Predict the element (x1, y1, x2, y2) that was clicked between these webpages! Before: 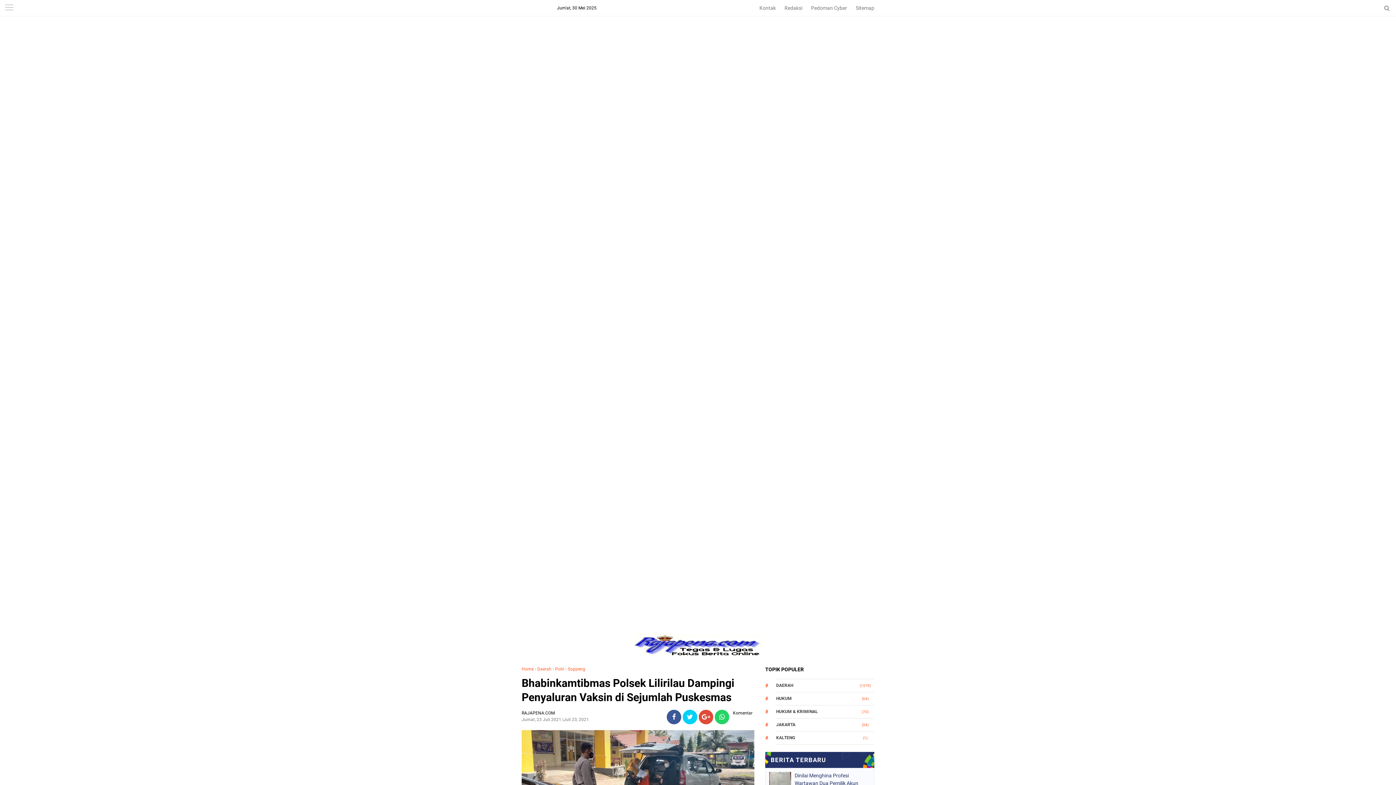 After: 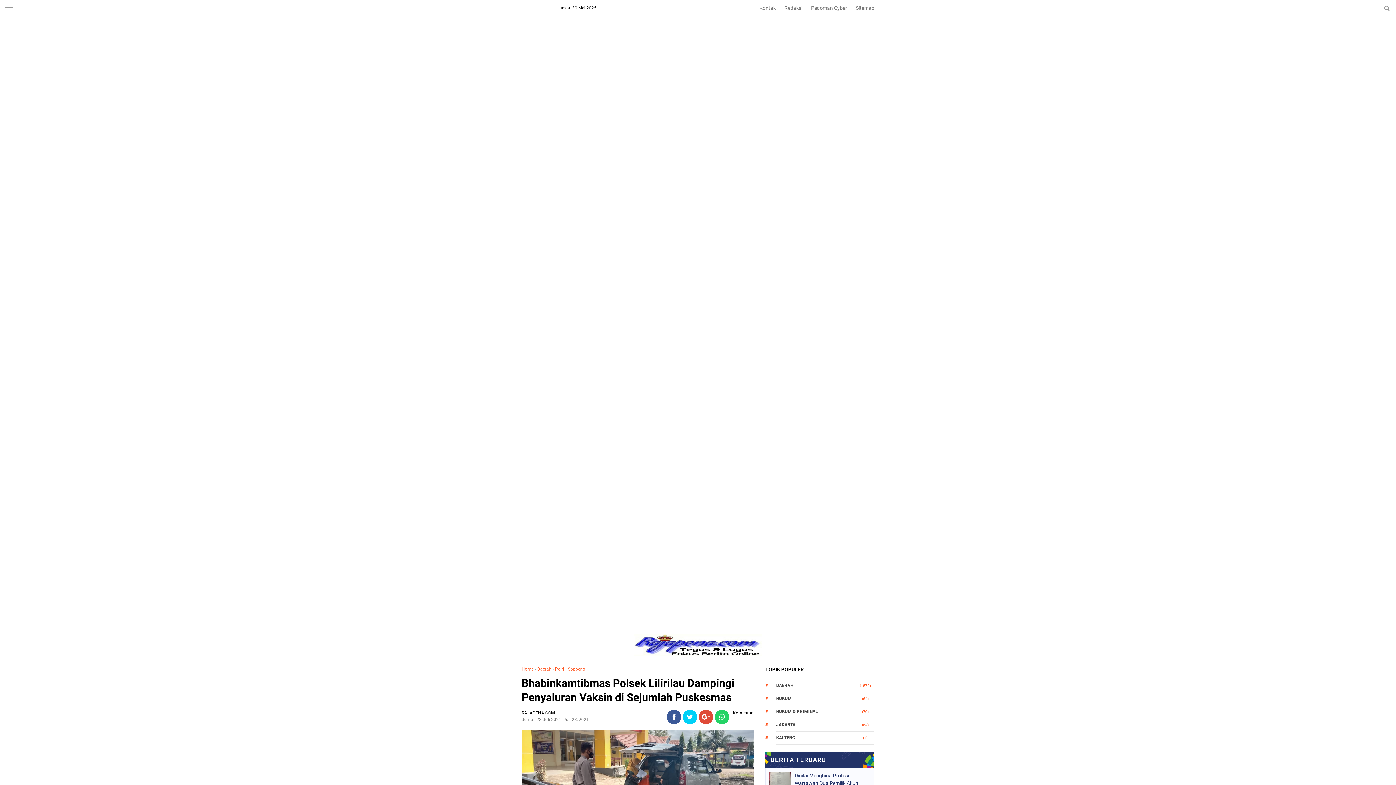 Action: bbox: (521, 676, 754, 704) label: Bhabinkamtibmas Polsek Lilirilau Dampingi Penyaluran Vaksin di Sejumlah Puskesmas